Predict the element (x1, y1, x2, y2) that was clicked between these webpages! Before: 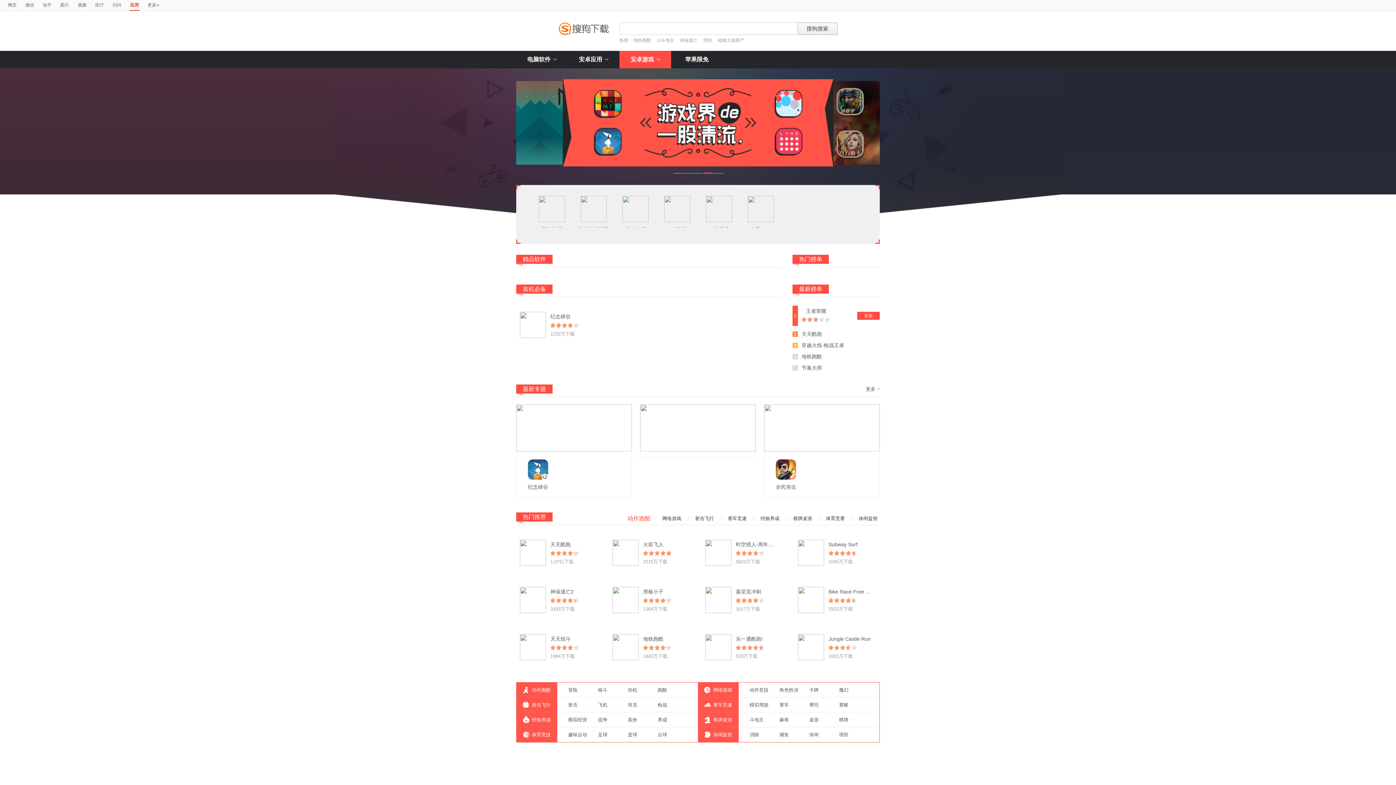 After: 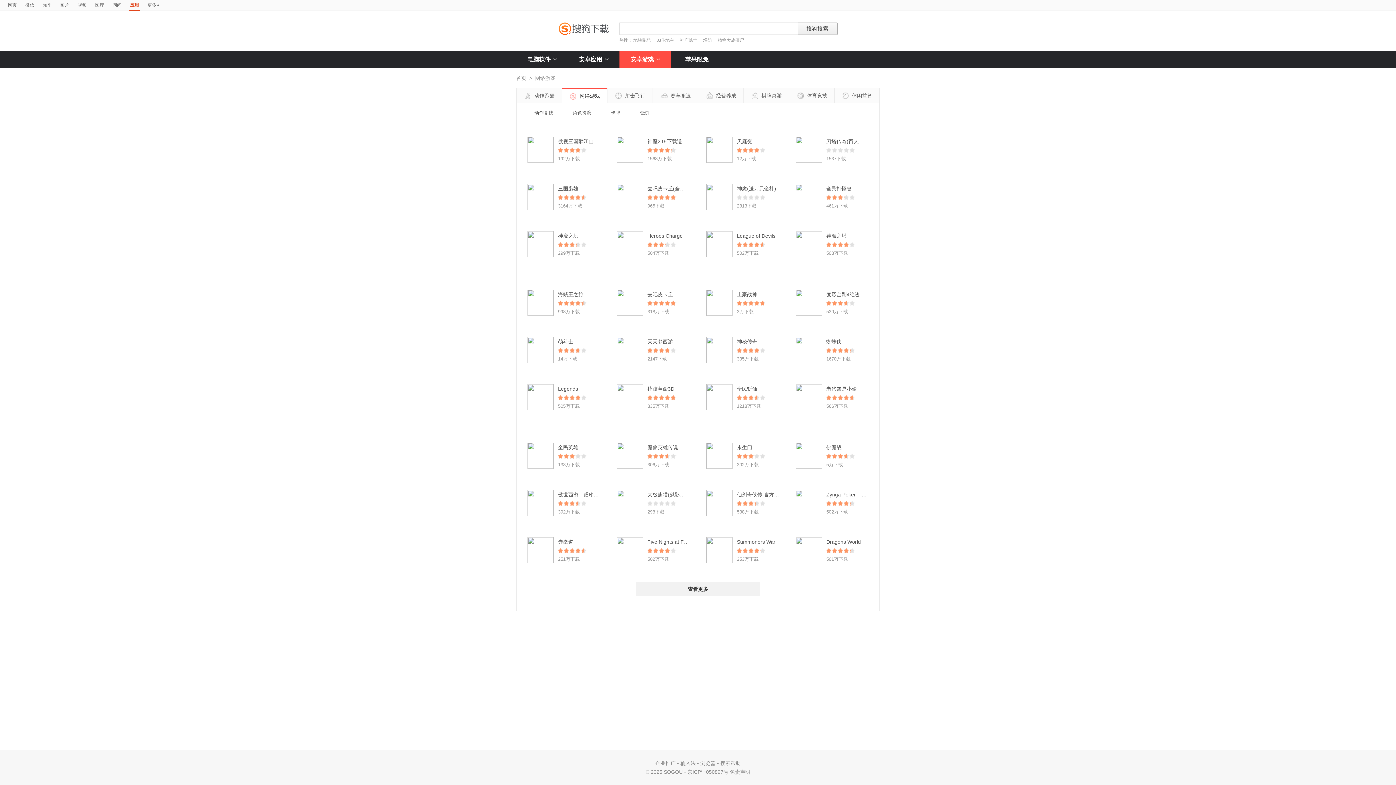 Action: label: 网络游戏 bbox: (698, 682, 738, 697)